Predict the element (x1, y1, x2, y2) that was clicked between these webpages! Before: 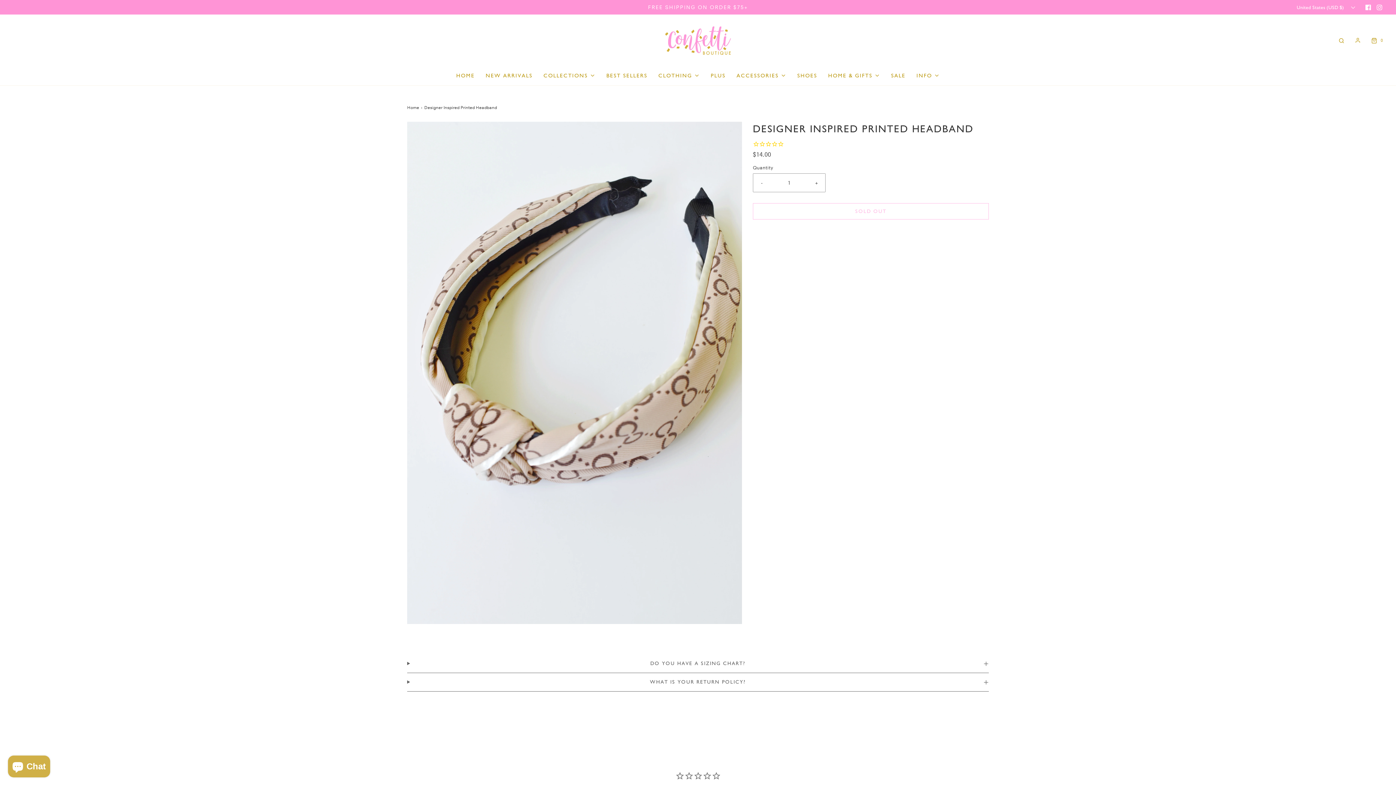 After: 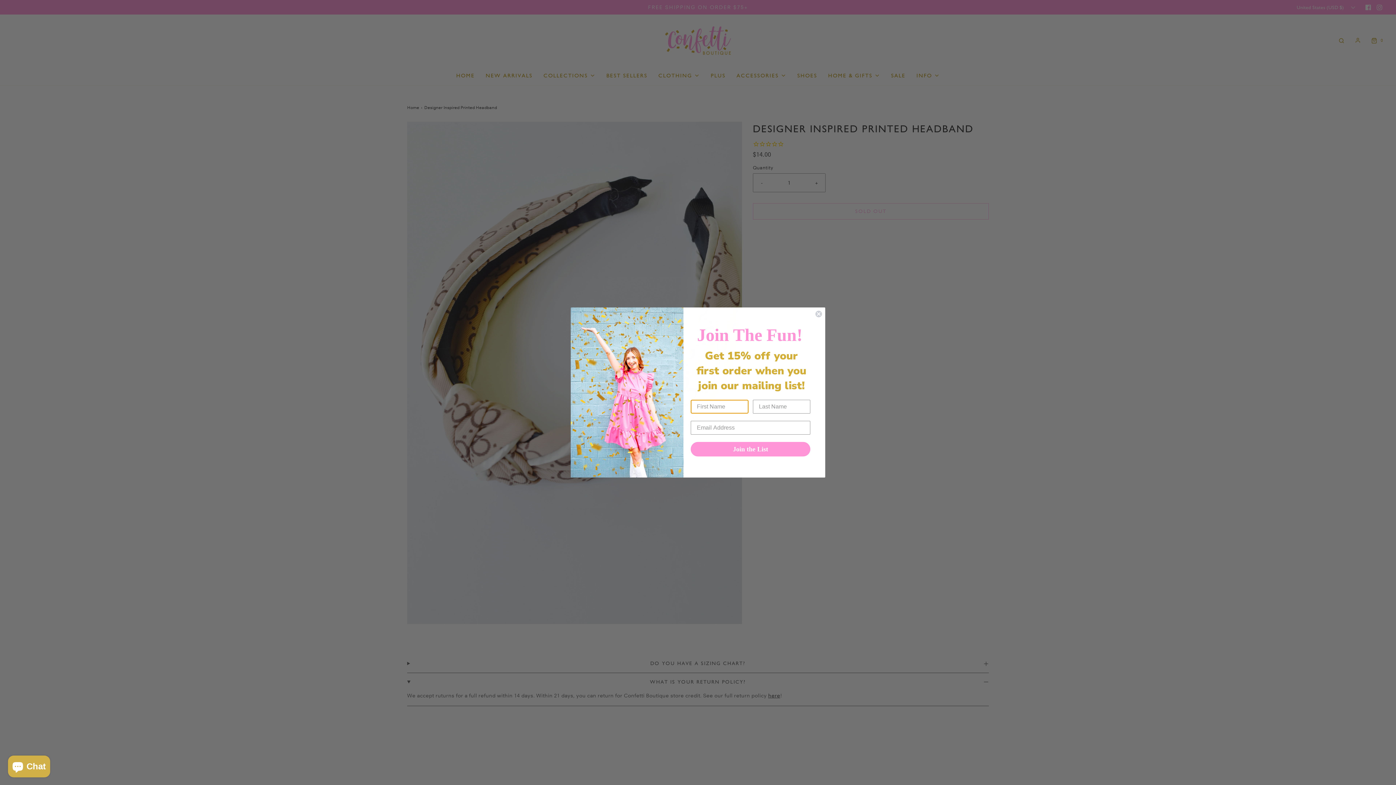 Action: label: WHAT IS YOUR RETURN POLICY? bbox: (407, 673, 989, 691)